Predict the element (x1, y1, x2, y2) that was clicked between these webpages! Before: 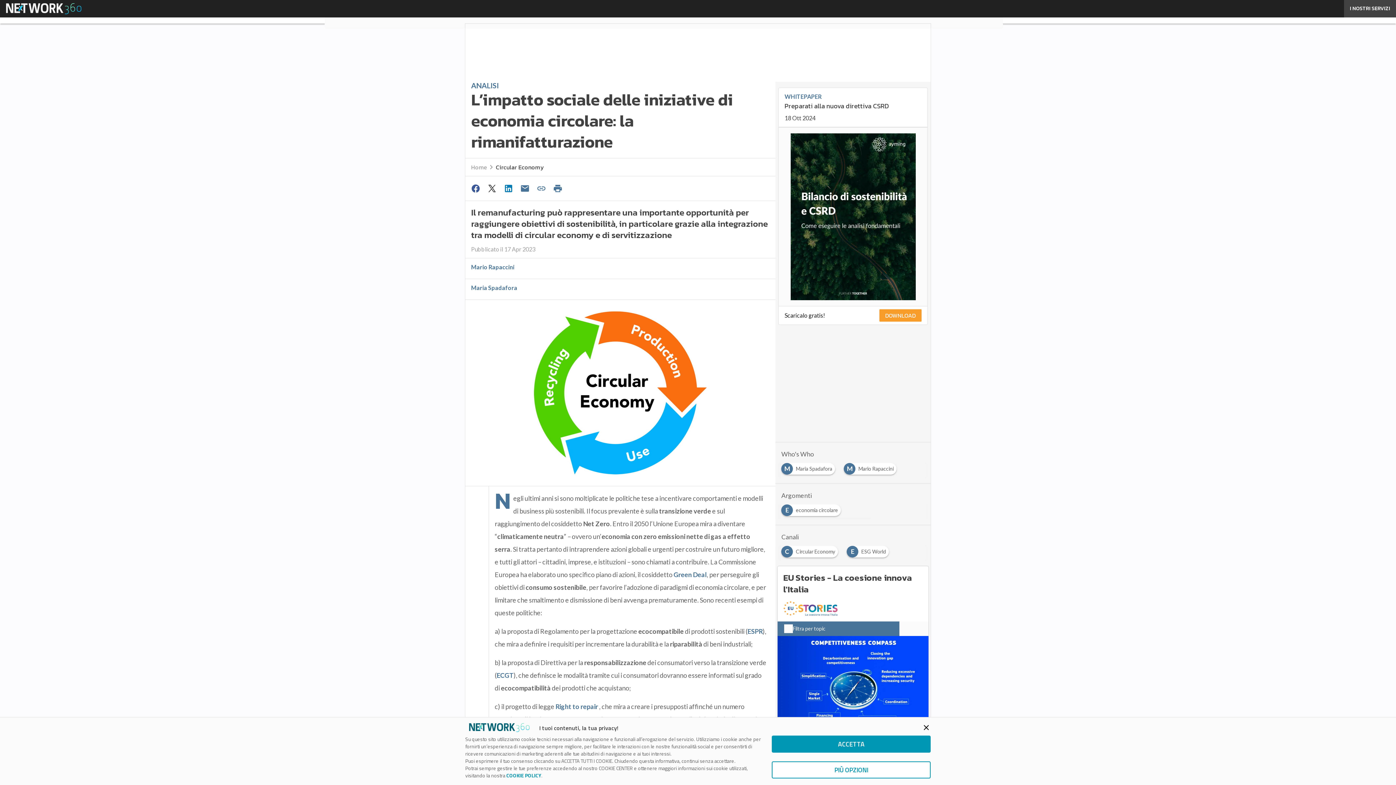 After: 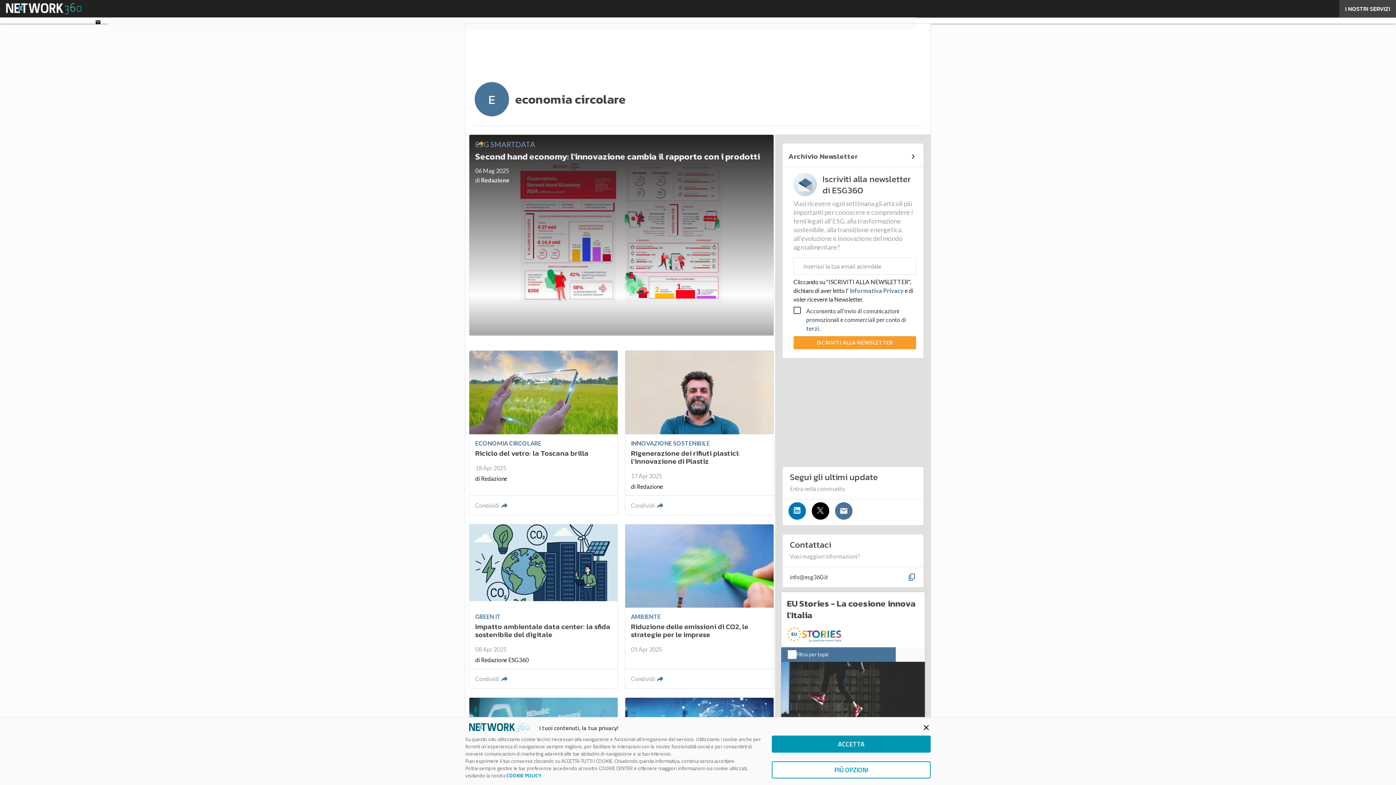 Action: label: E
economia circolare bbox: (781, 505, 844, 511)